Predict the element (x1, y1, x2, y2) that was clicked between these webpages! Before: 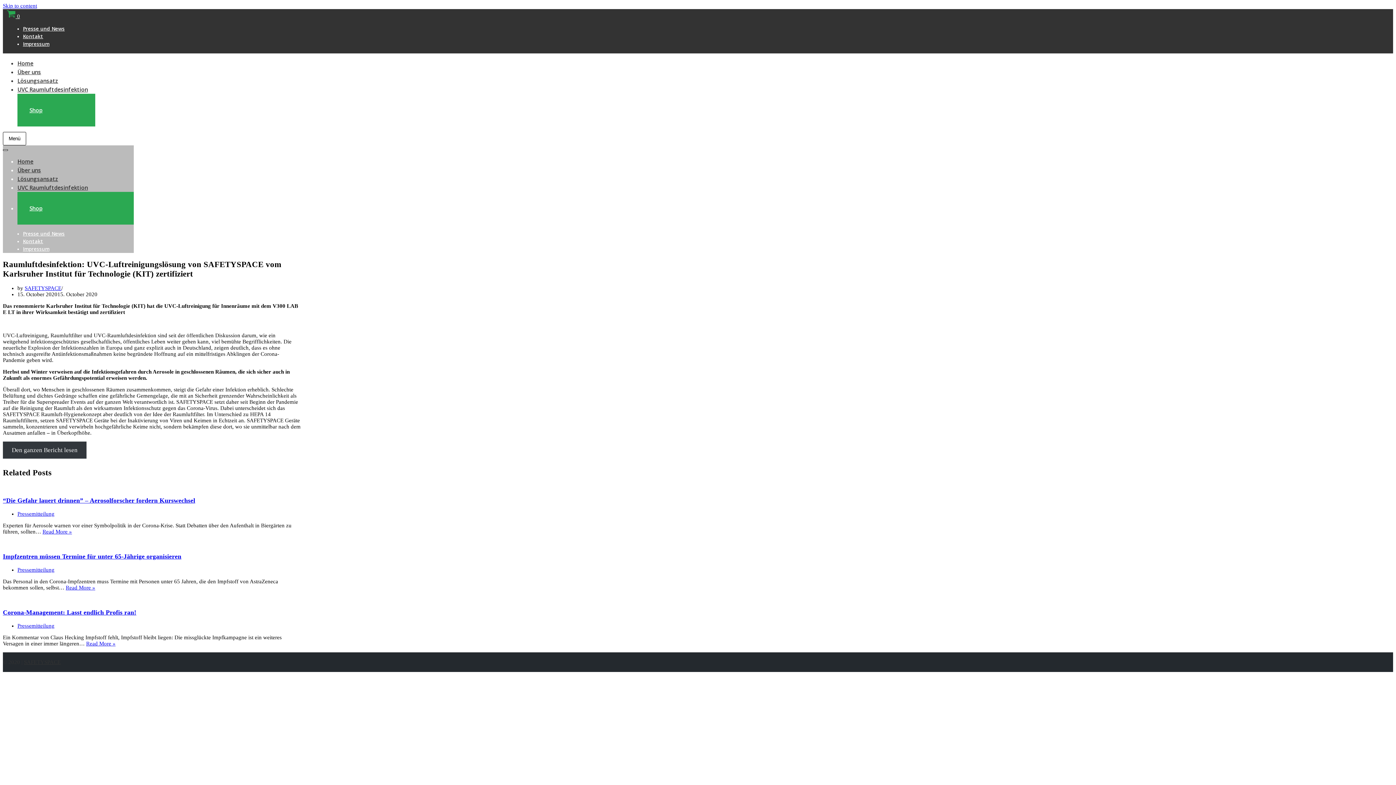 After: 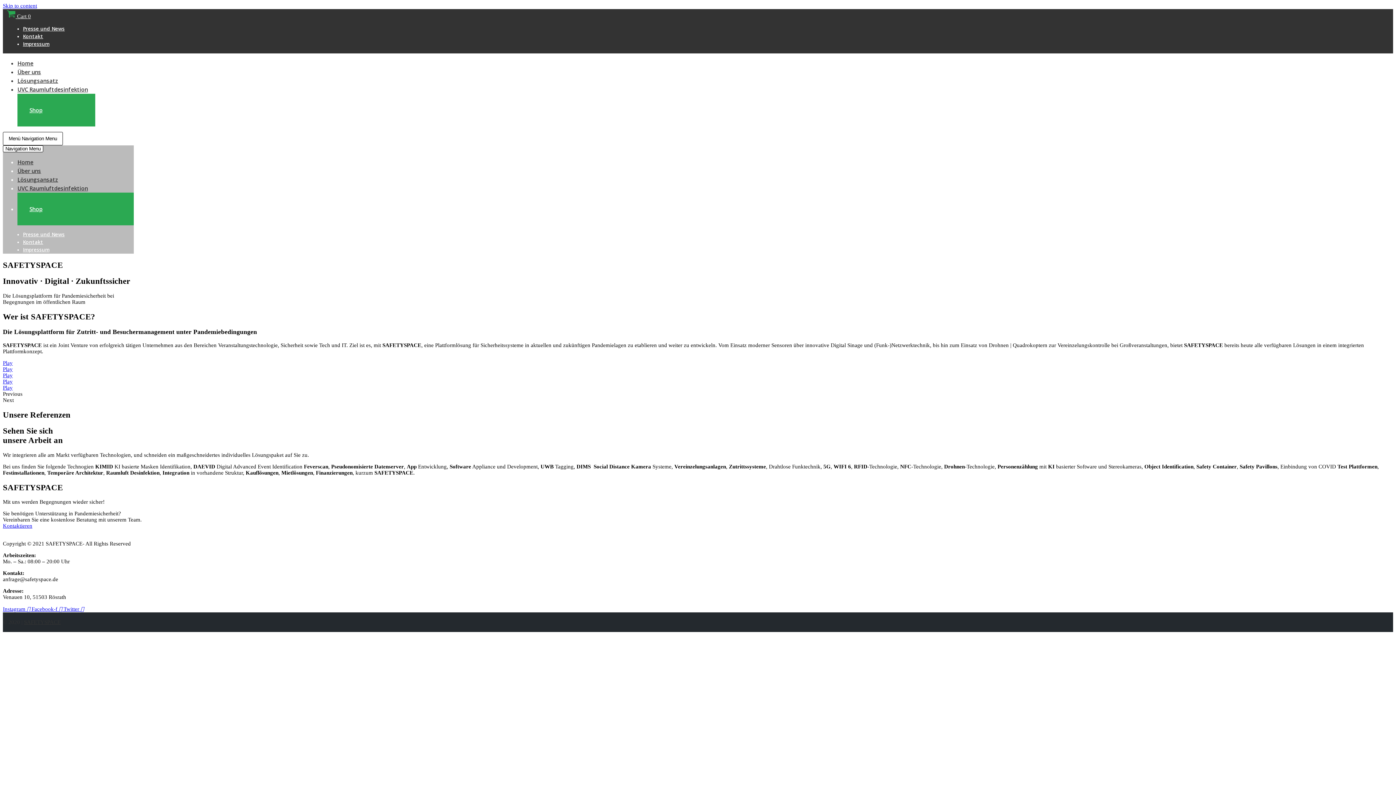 Action: label: Über uns bbox: (17, 68, 41, 75)